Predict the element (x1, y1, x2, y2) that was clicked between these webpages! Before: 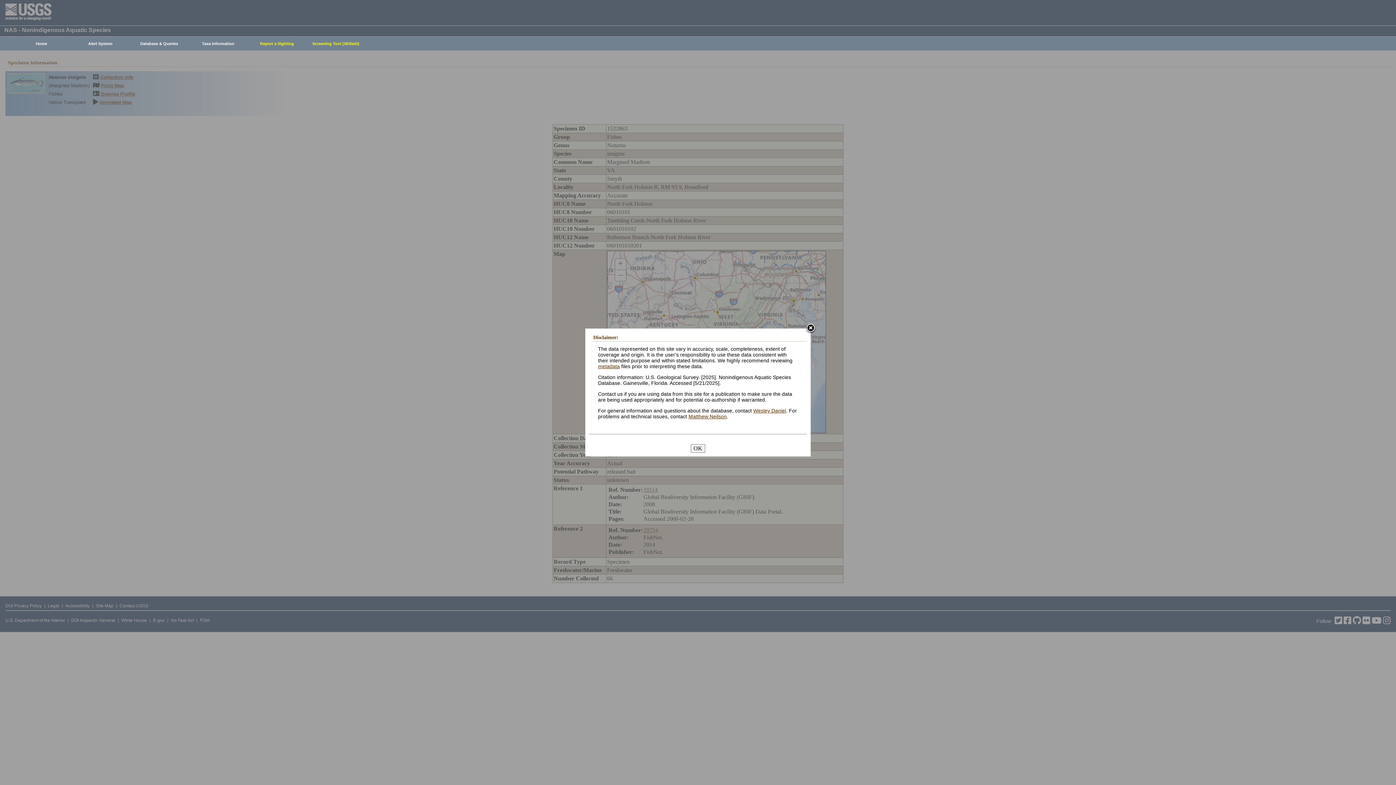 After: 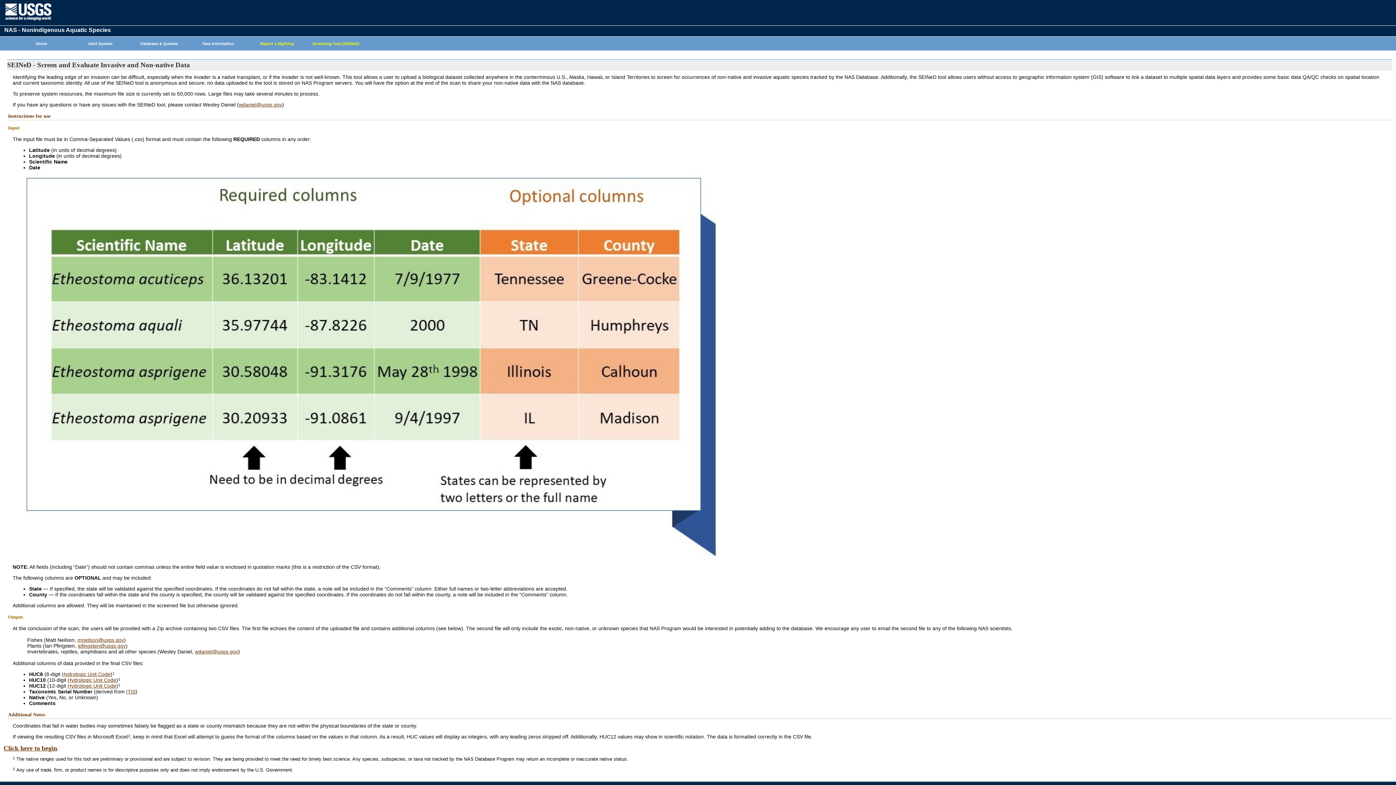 Action: label: Screening Tool (SEINeD) bbox: (302, 37, 365, 50)